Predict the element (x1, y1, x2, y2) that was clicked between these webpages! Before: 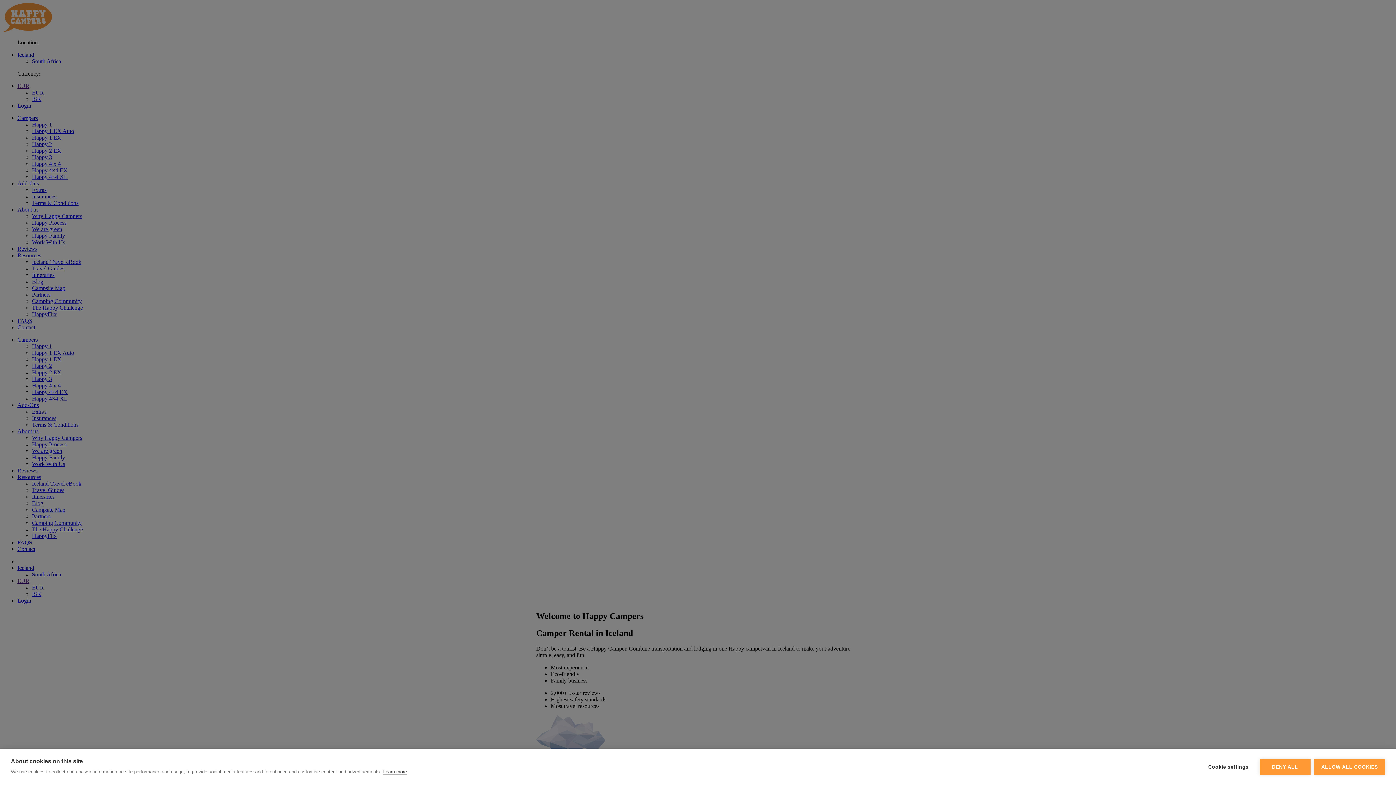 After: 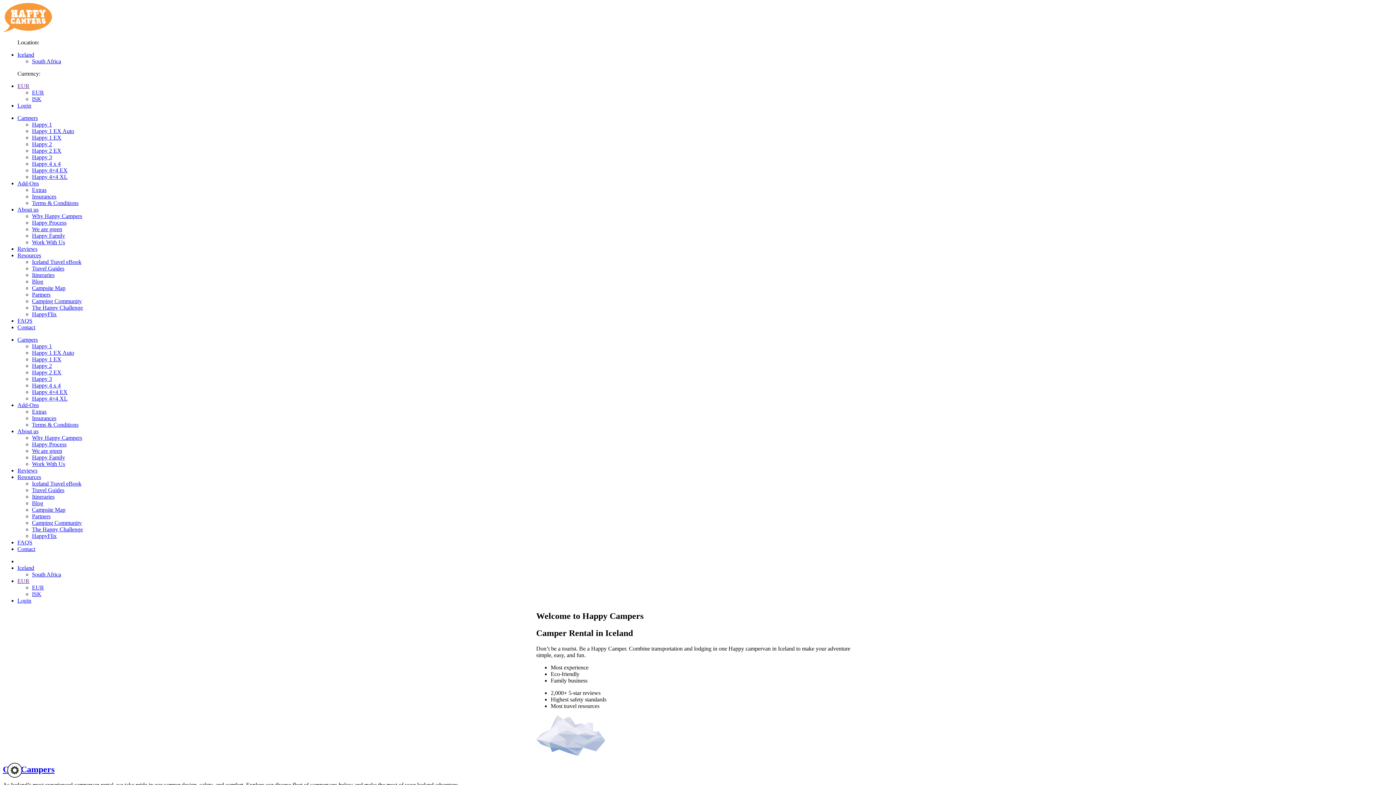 Action: label: DENY ALL bbox: (1259, 759, 1310, 775)